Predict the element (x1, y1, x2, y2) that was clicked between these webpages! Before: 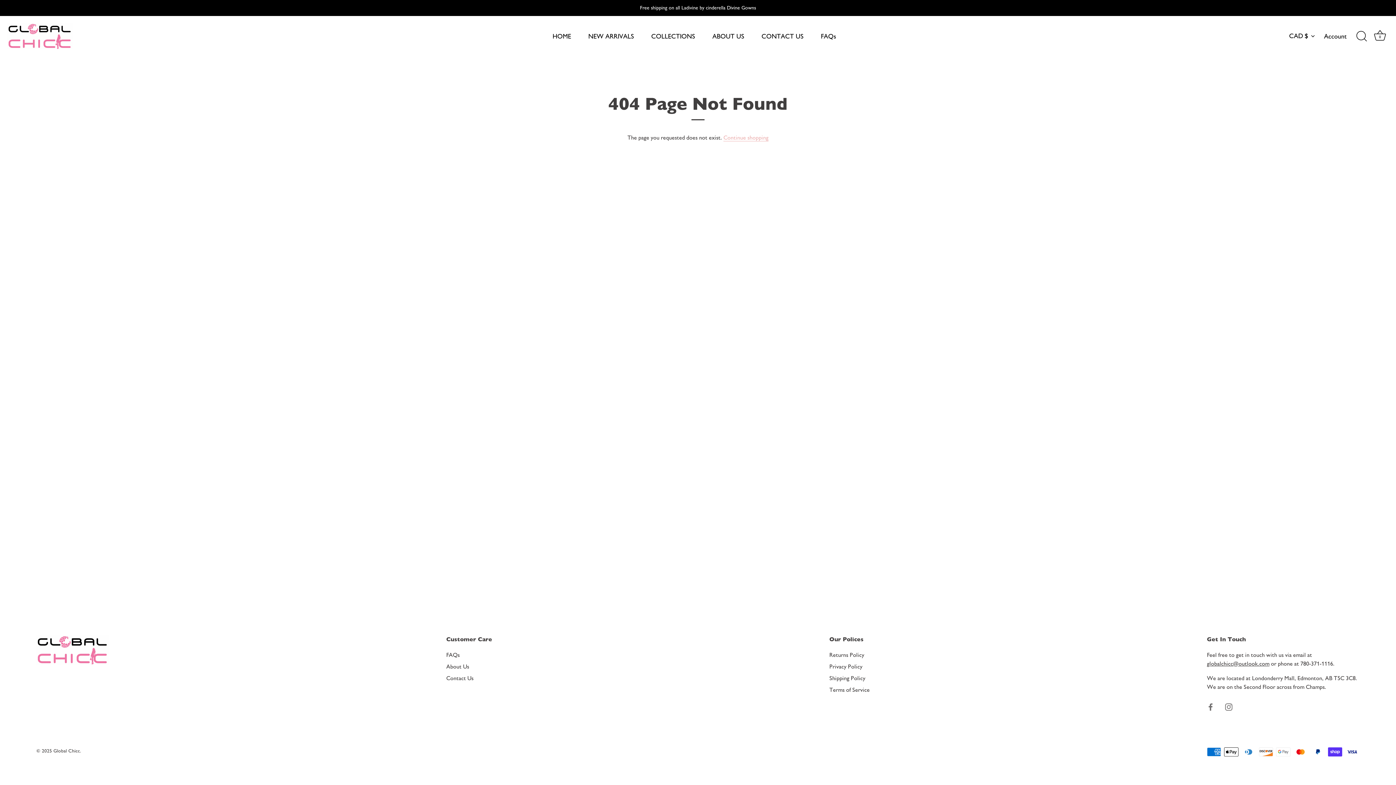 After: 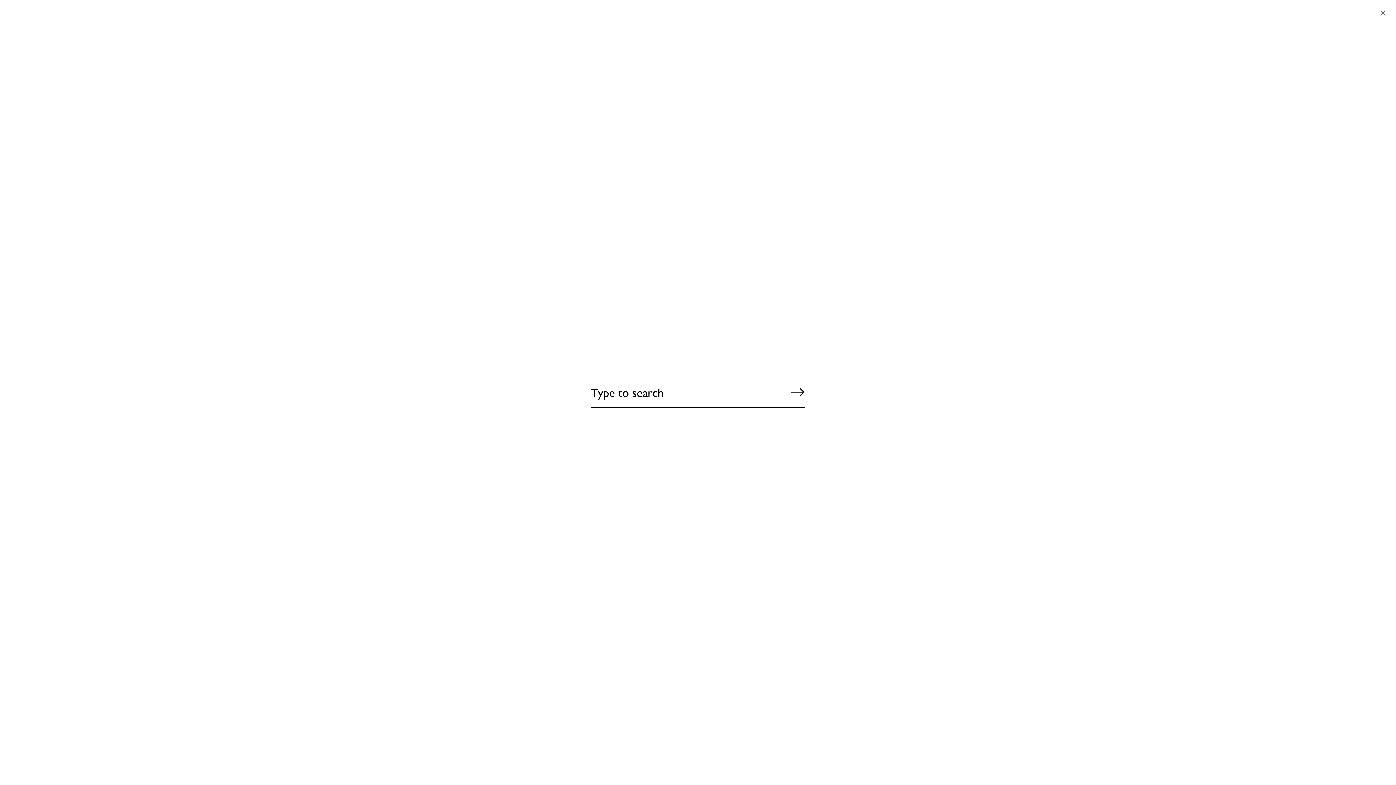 Action: bbox: (1353, 28, 1369, 44) label: Search